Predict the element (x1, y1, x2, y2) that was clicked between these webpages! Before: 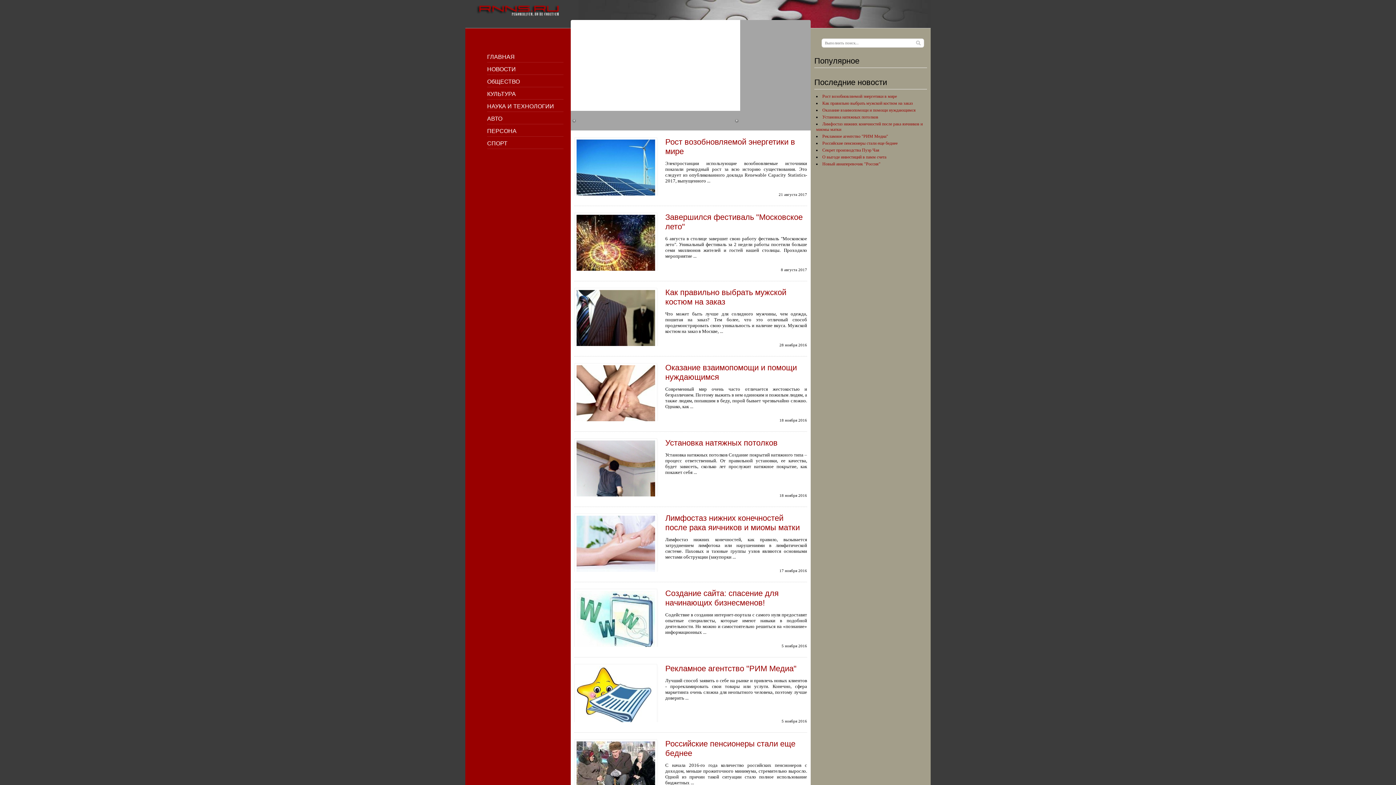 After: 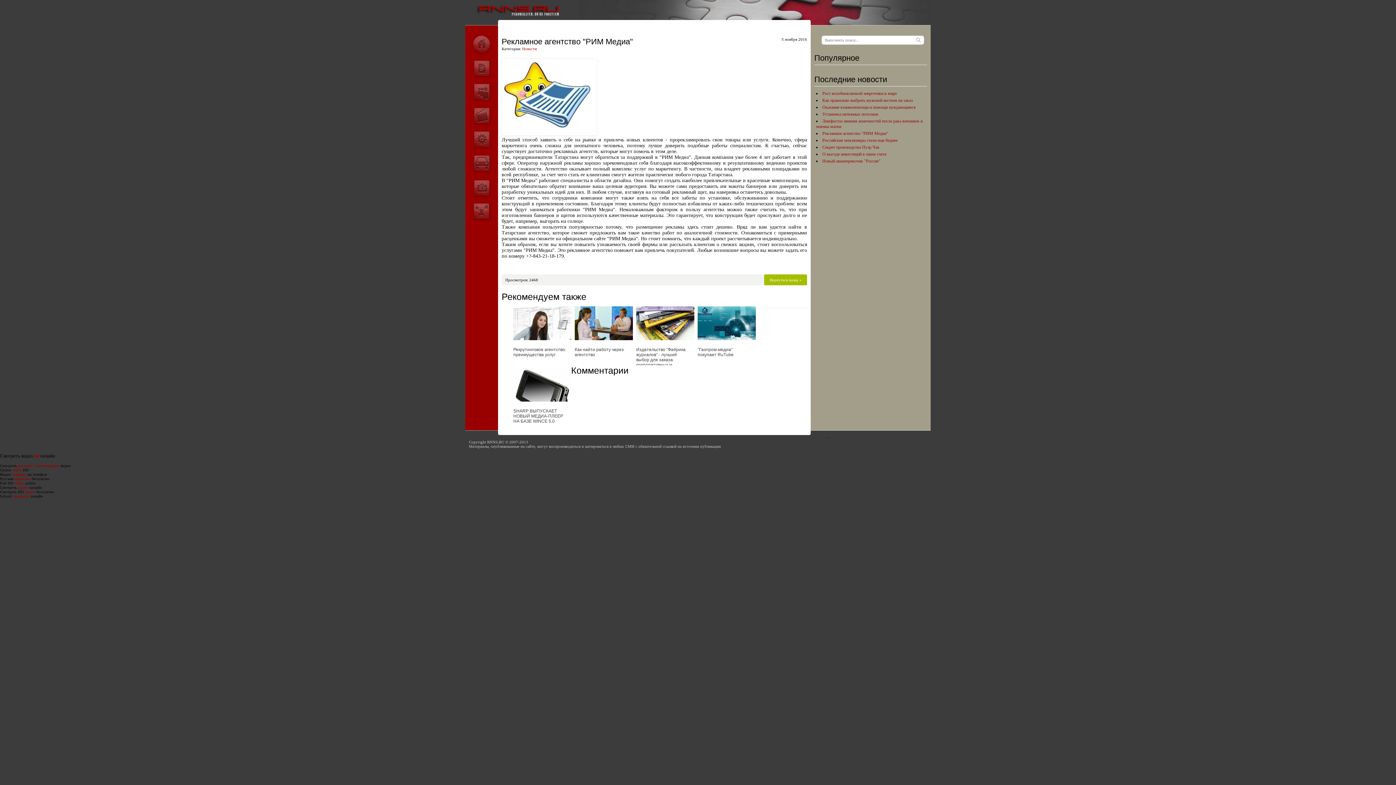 Action: label: Рекламное агентство "РИМ Медиа" bbox: (665, 664, 796, 673)